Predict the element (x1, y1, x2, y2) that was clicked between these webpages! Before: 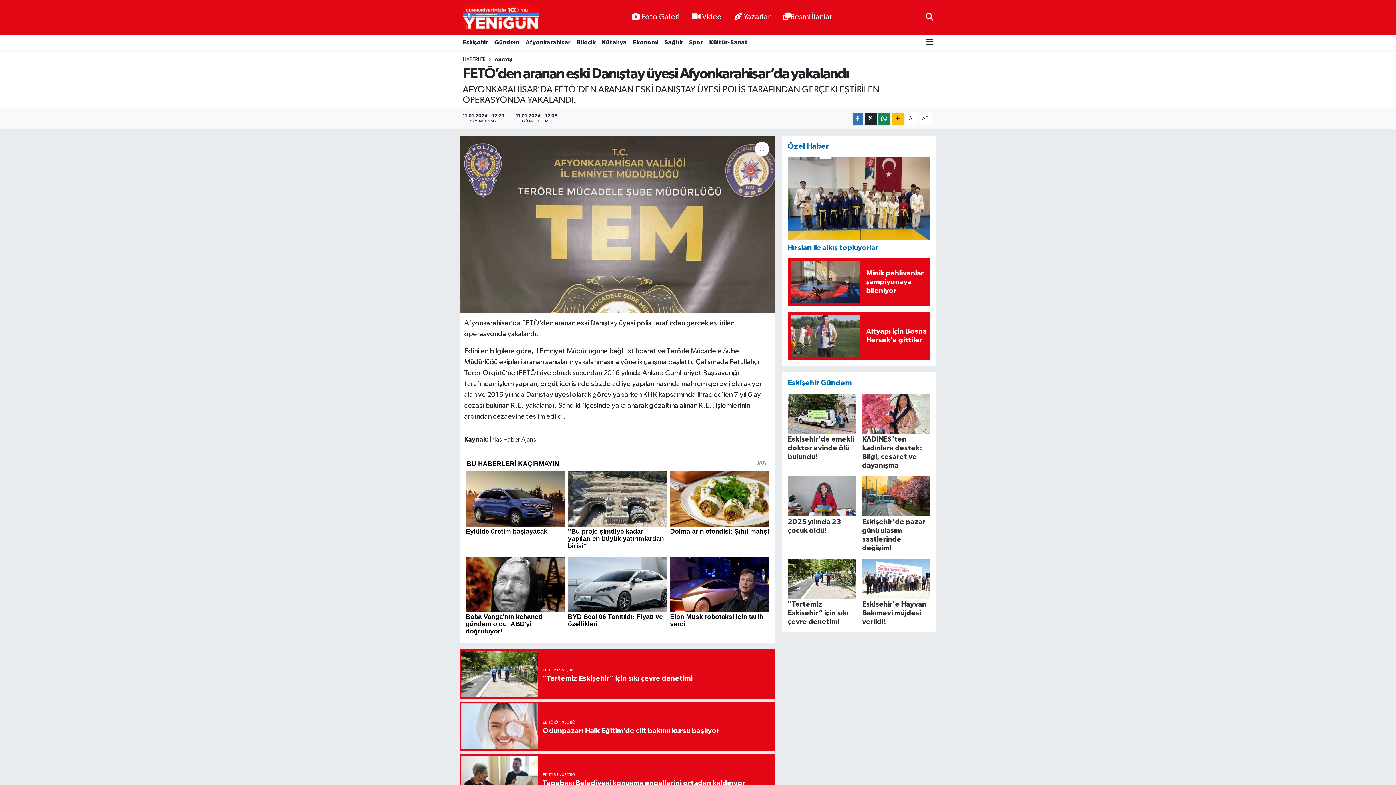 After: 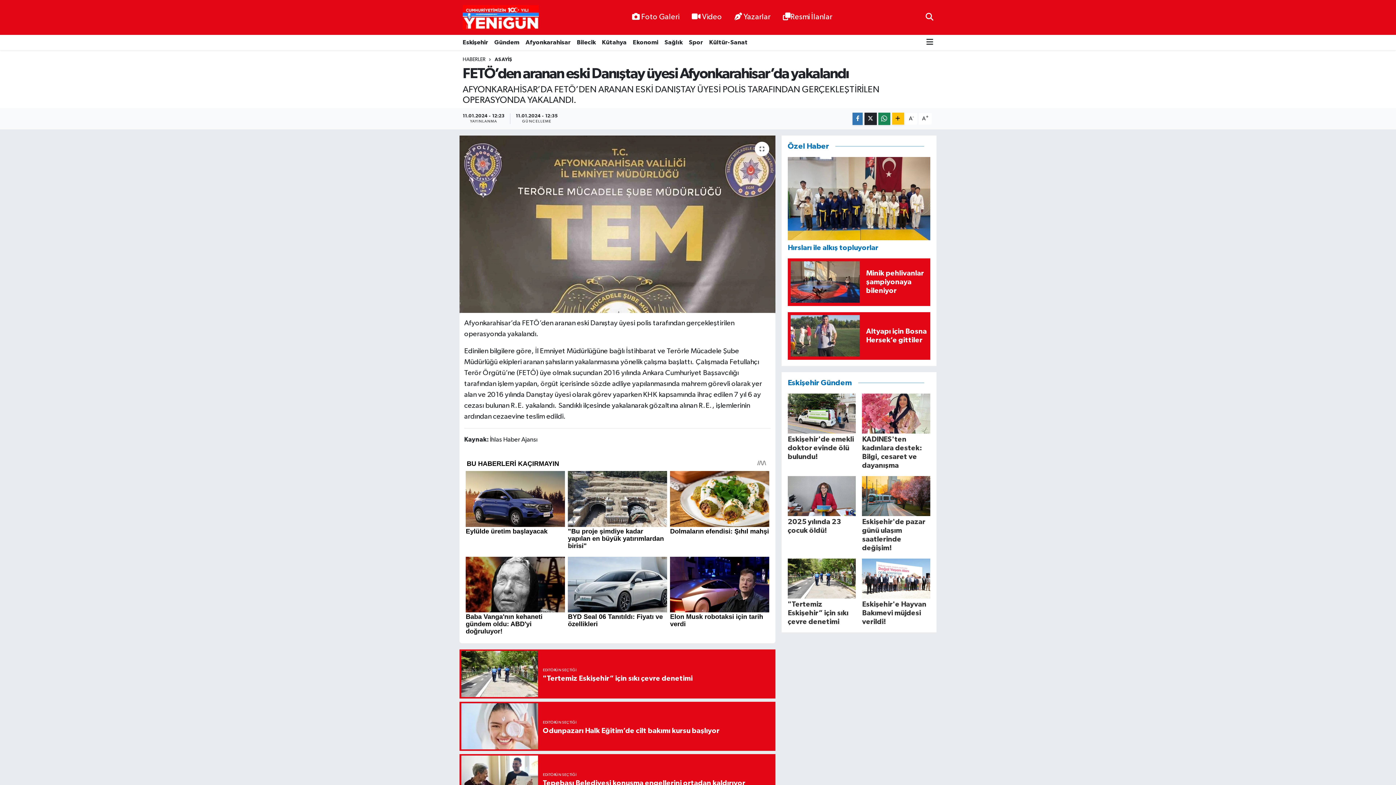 Action: bbox: (661, 34, 685, 50) label: Sağlık